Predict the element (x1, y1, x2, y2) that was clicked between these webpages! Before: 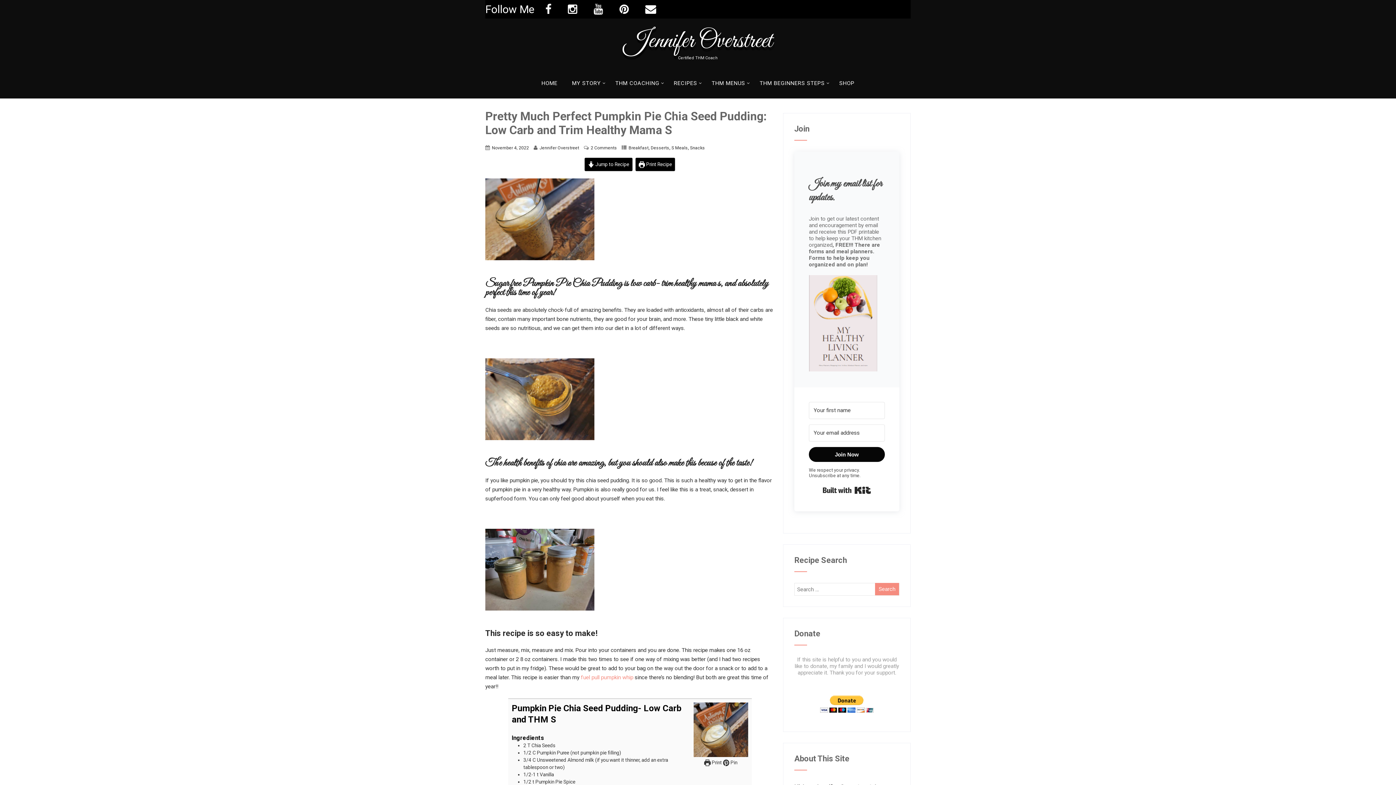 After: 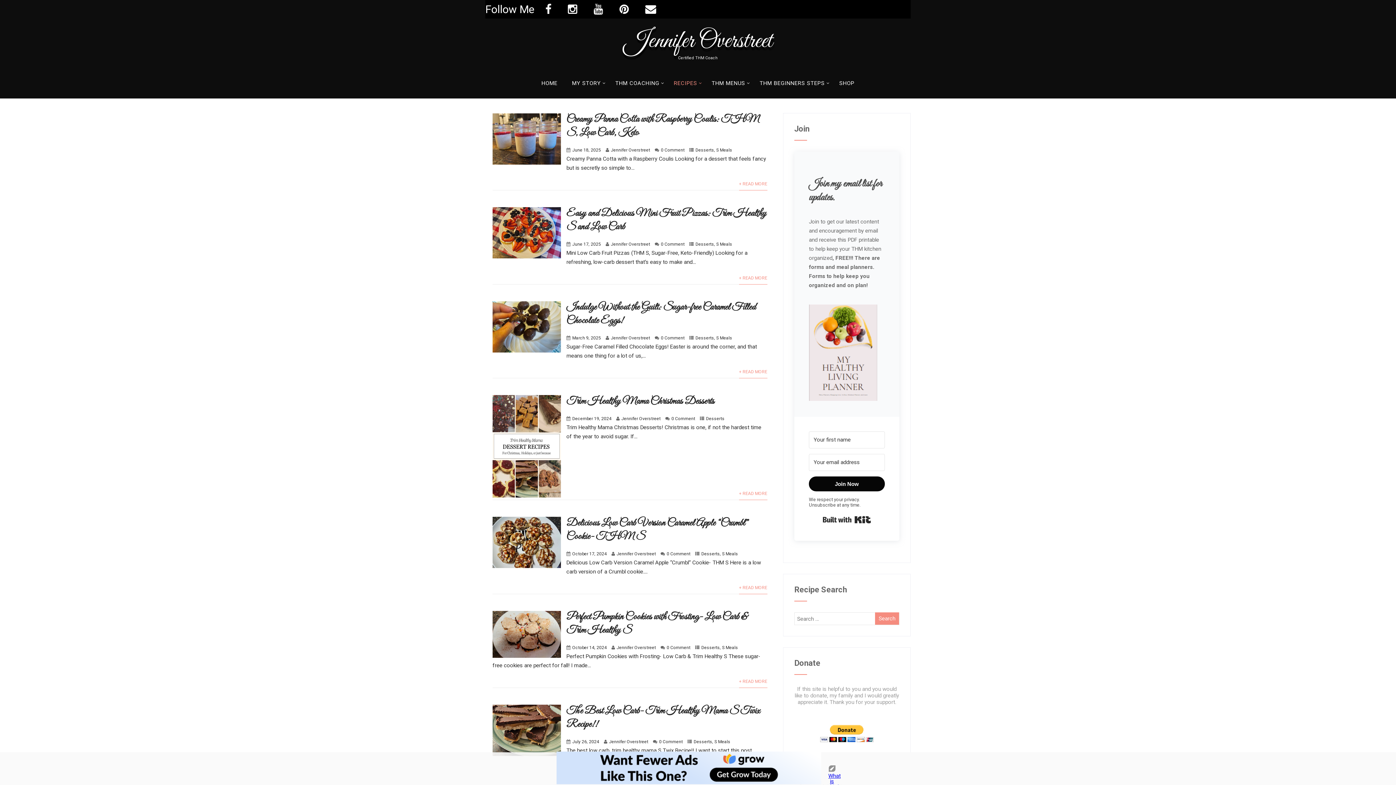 Action: label: Desserts bbox: (650, 145, 669, 150)